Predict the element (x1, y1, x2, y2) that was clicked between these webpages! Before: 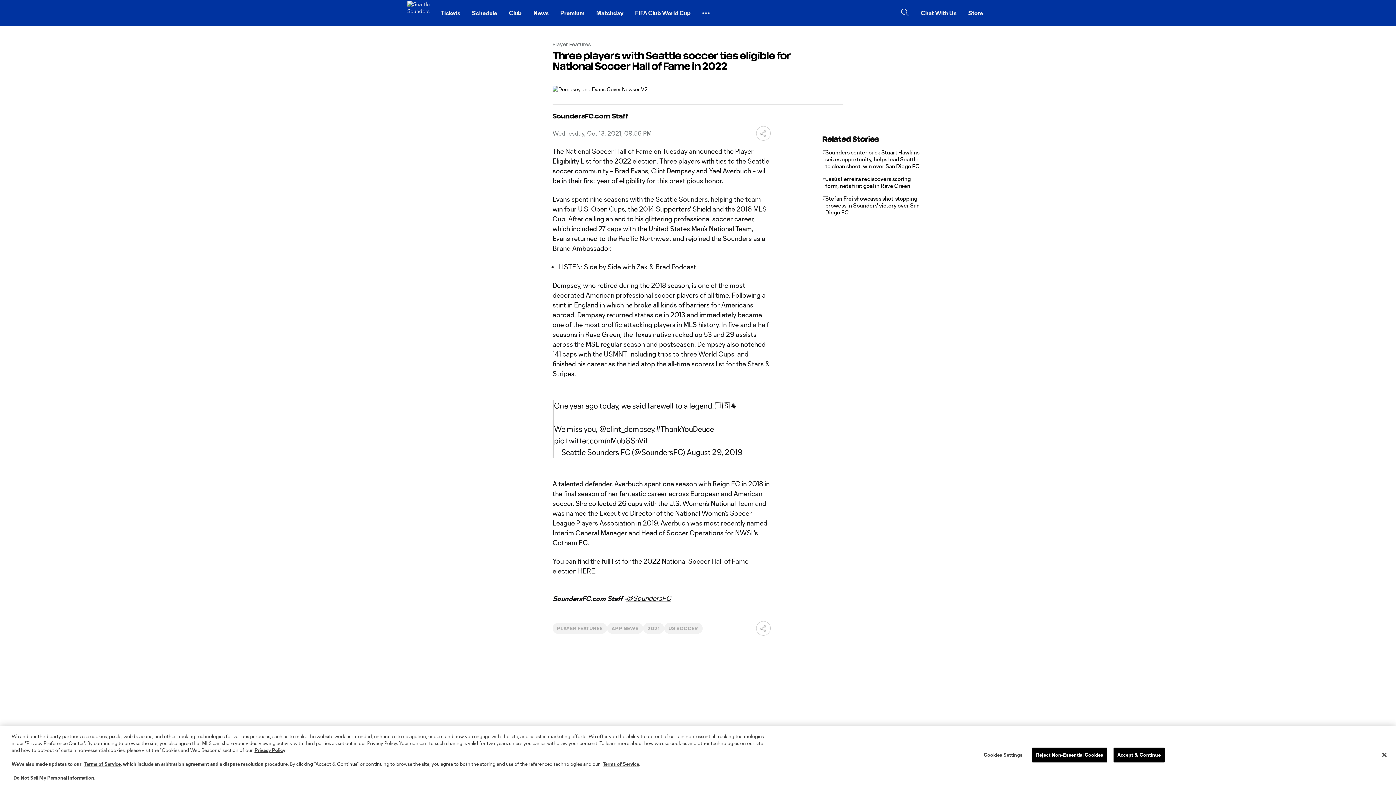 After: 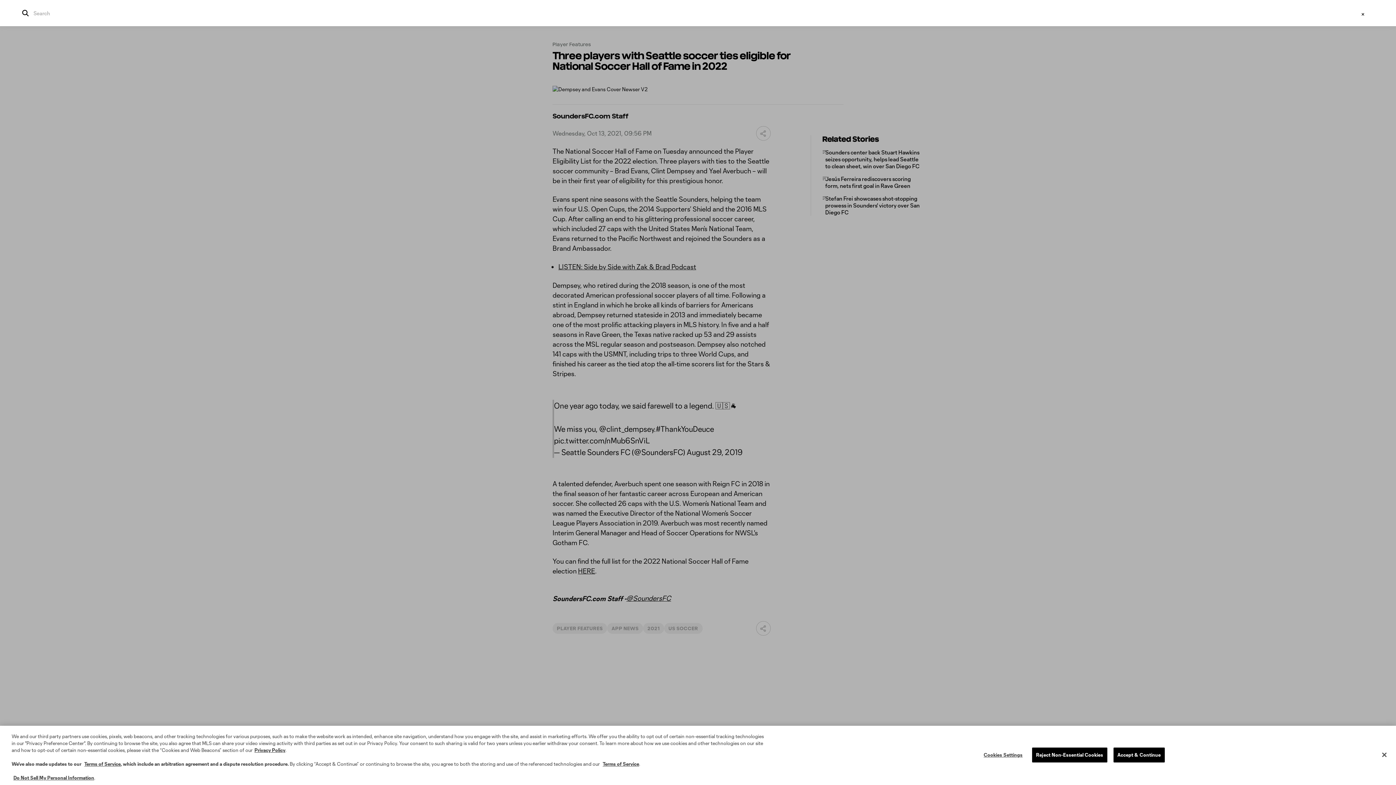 Action: label: Open search panel bbox: (900, 8, 909, 18)